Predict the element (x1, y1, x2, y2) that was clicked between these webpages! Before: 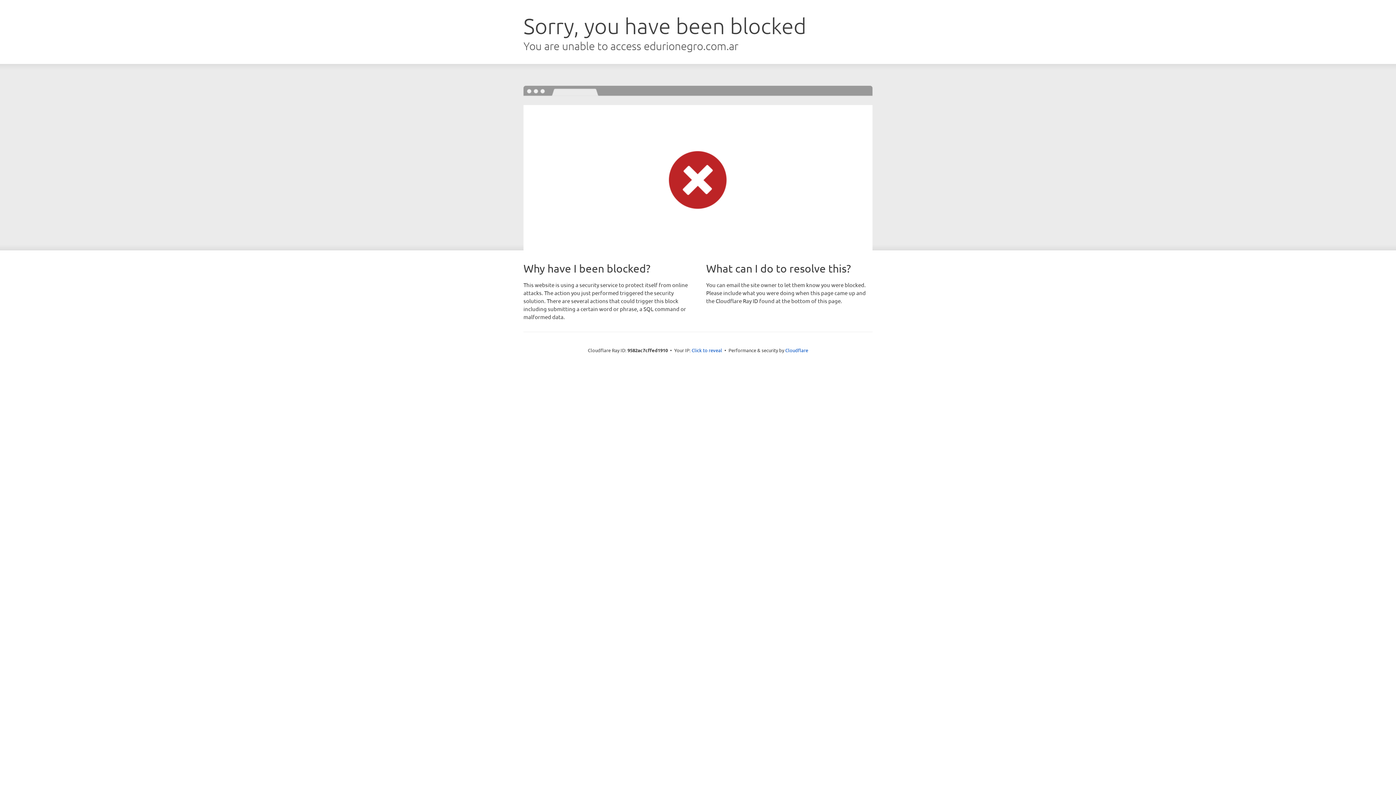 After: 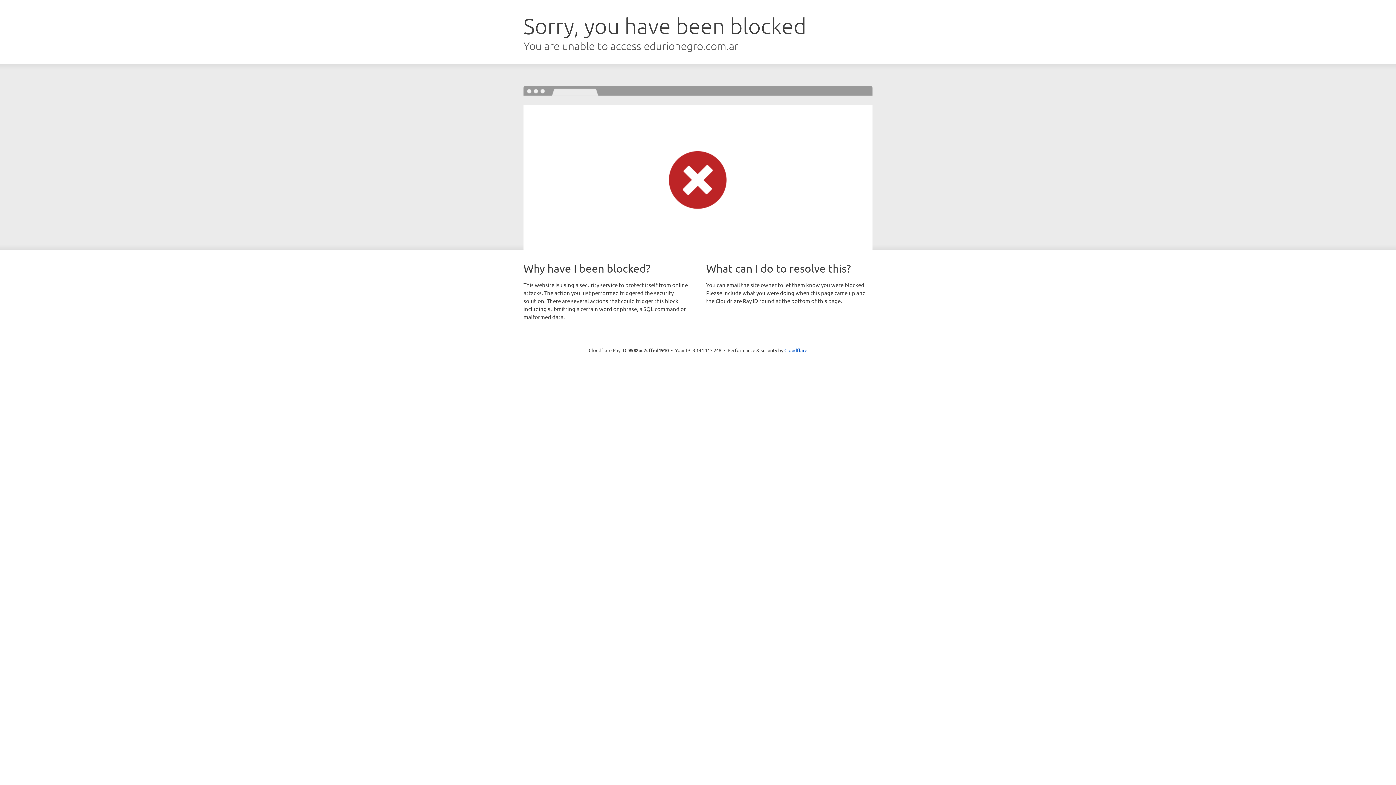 Action: bbox: (691, 346, 722, 353) label: Click to reveal